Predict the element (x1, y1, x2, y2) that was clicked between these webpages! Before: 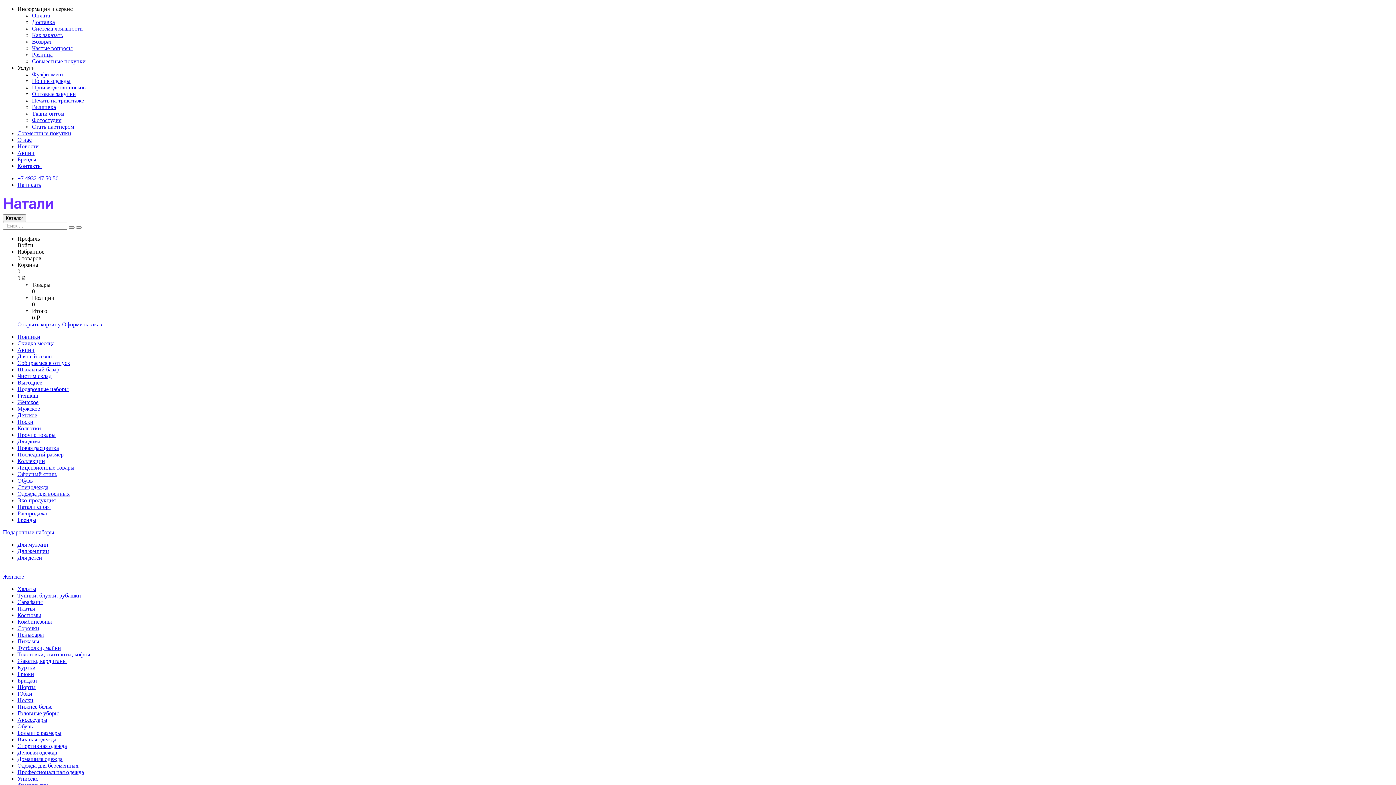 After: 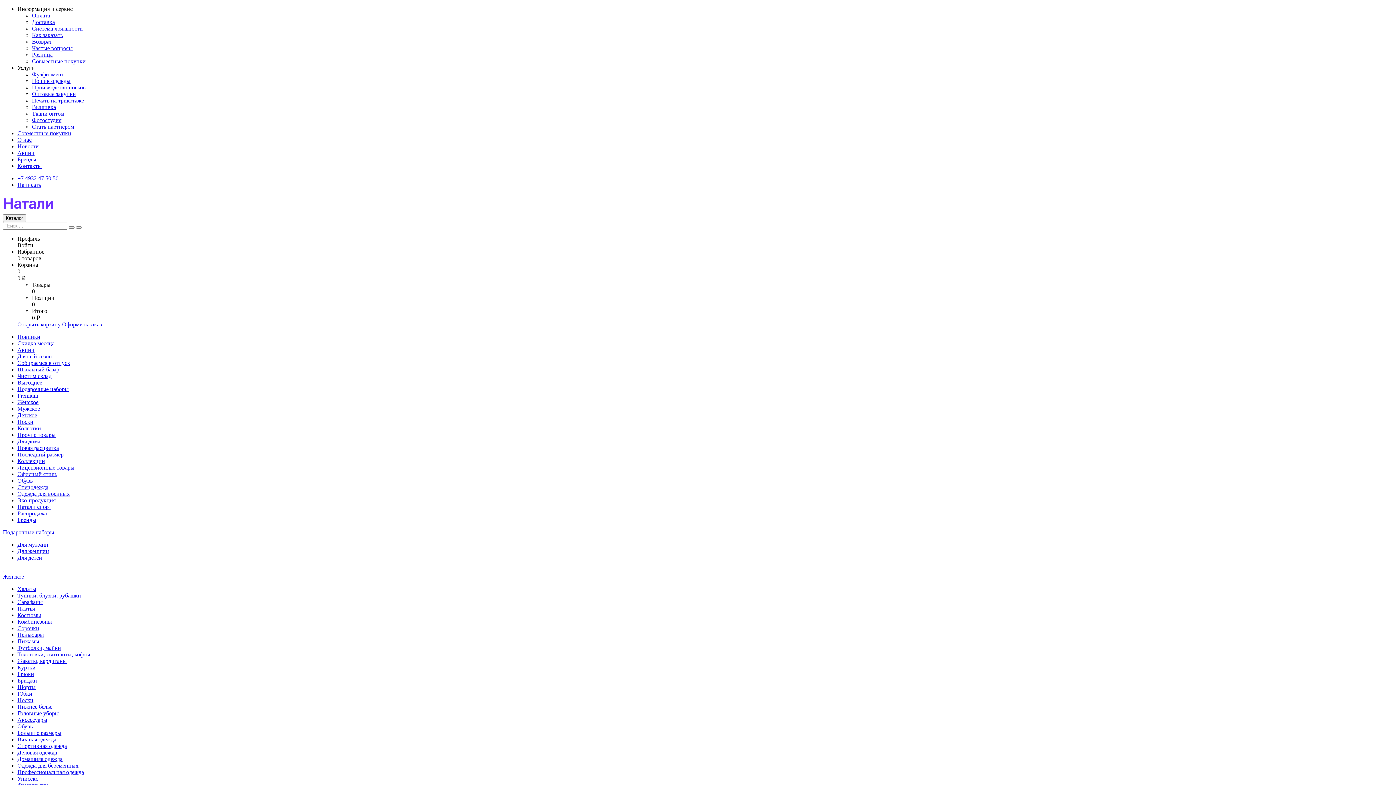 Action: label: Розница bbox: (32, 51, 52, 57)